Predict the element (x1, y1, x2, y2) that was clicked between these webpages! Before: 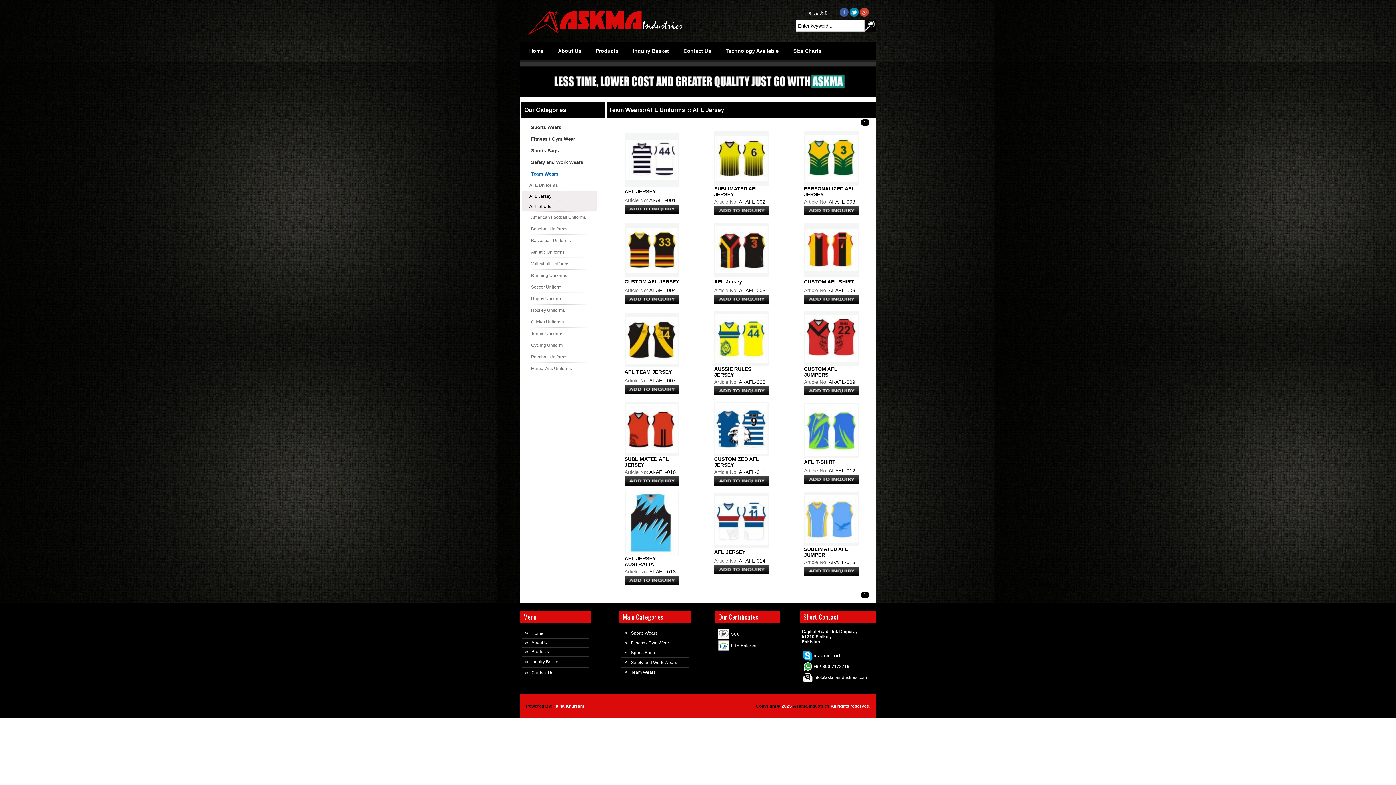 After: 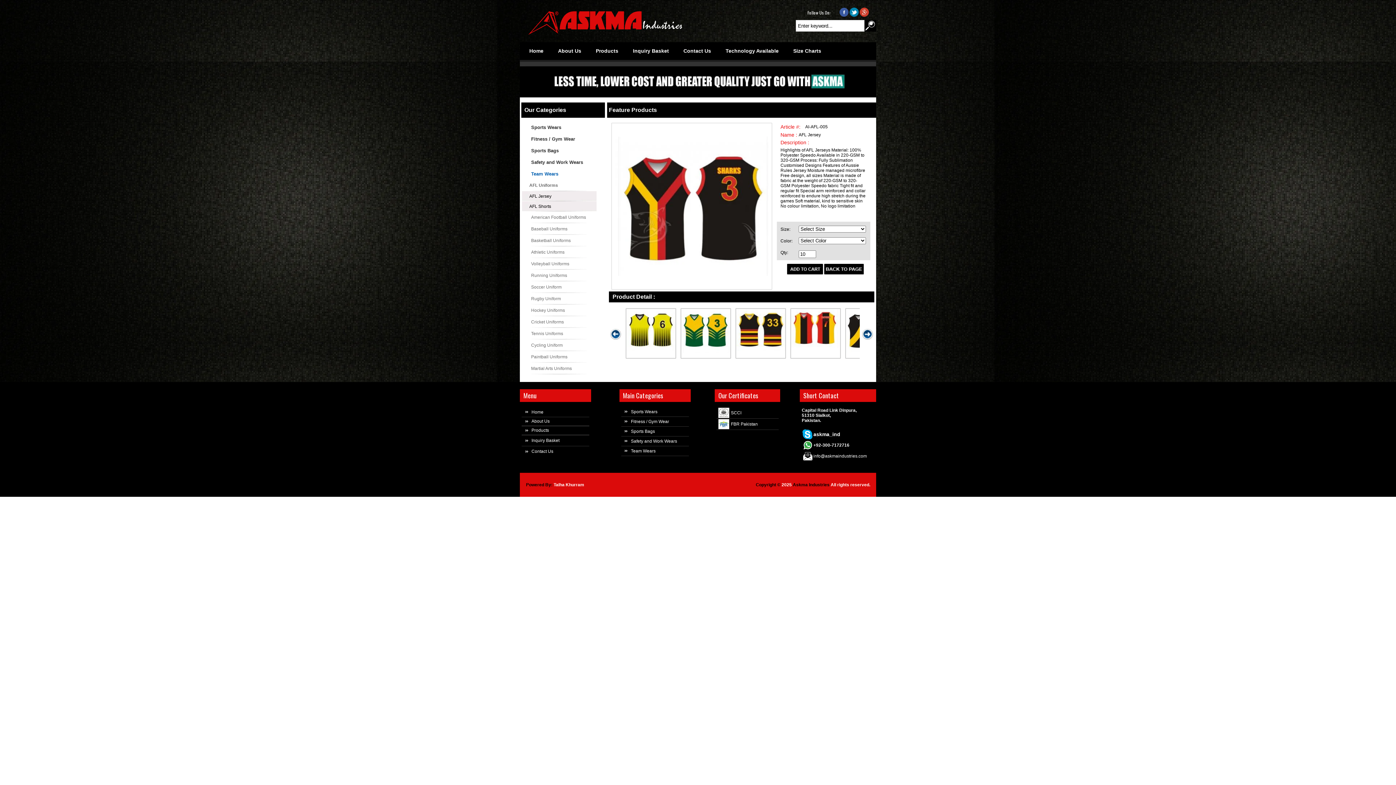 Action: bbox: (715, 269, 767, 274)